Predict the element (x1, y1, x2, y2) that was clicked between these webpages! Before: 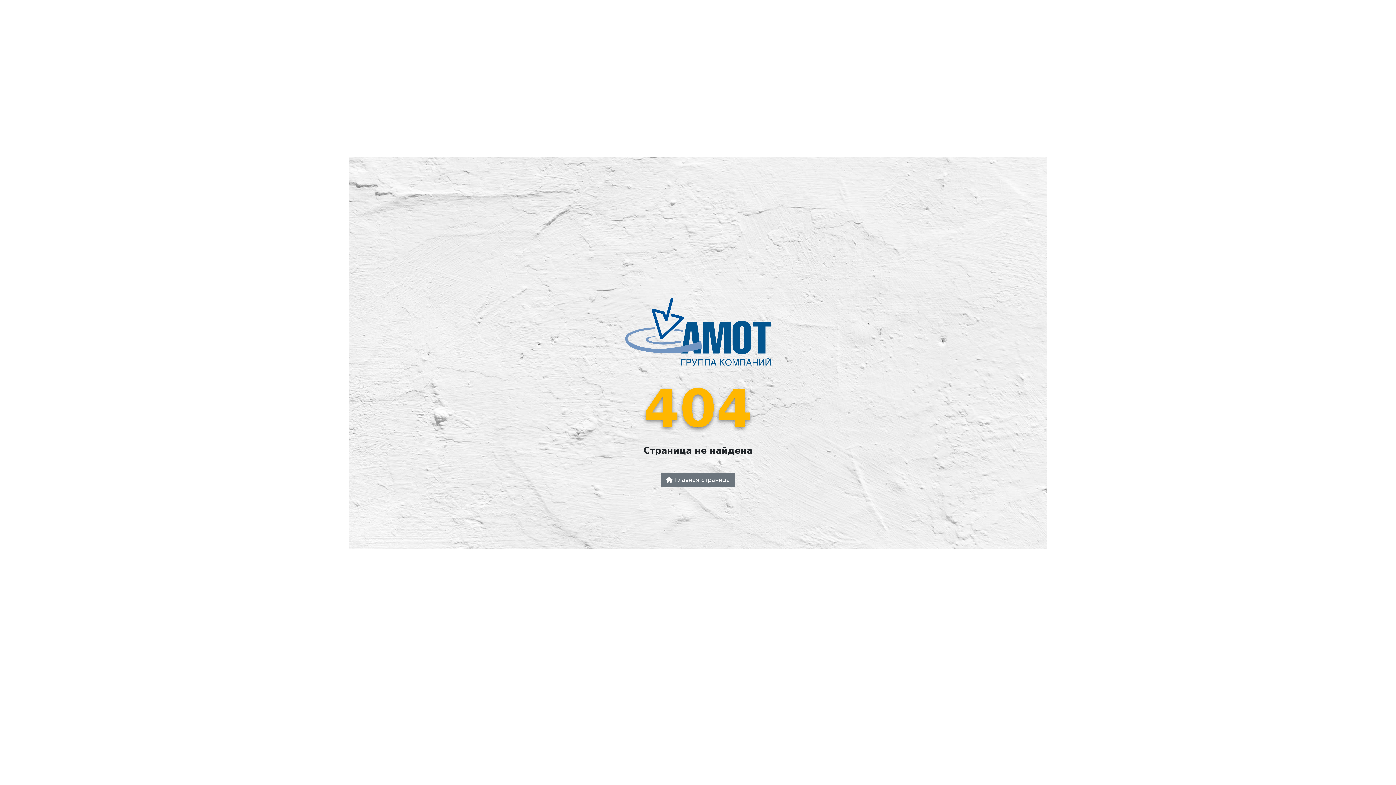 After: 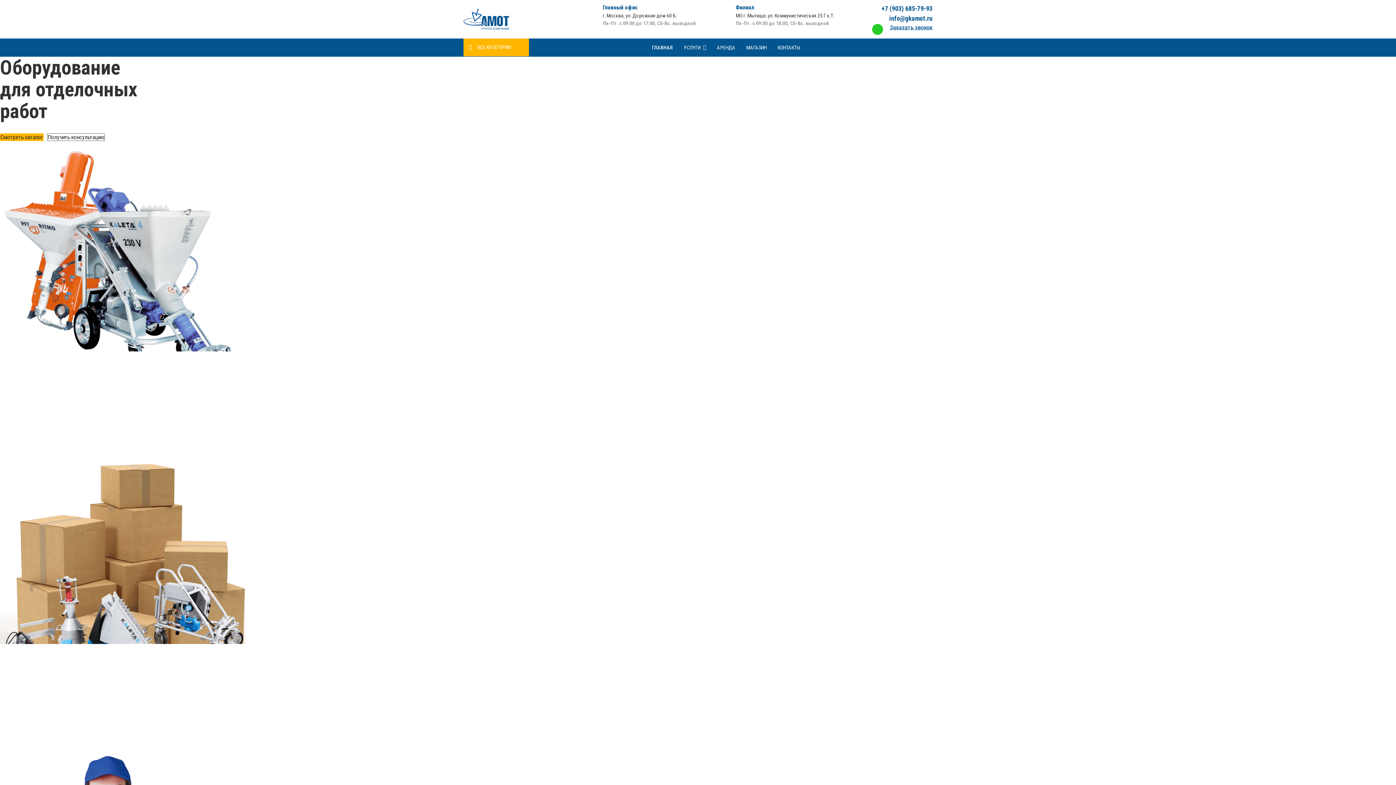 Action: bbox: (625, 334, 770, 340)